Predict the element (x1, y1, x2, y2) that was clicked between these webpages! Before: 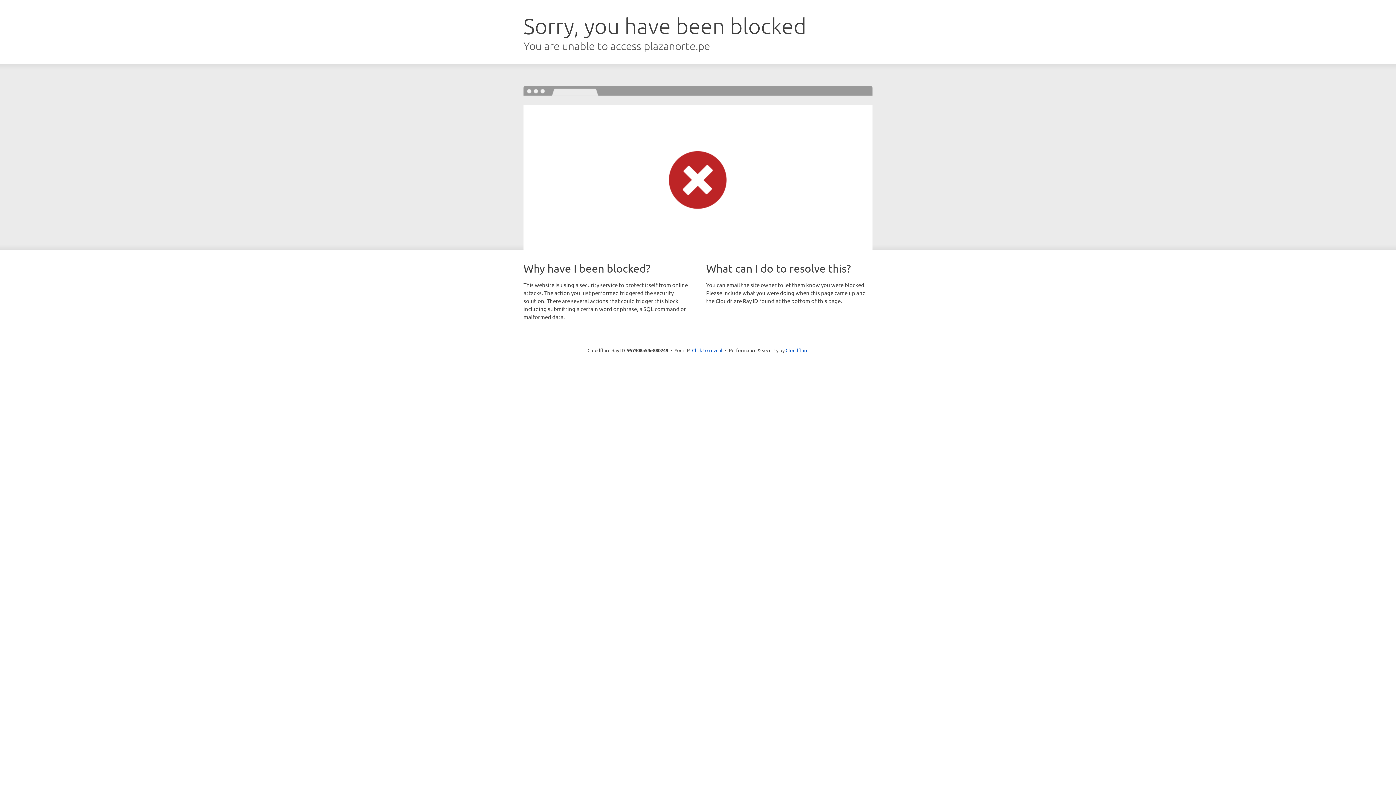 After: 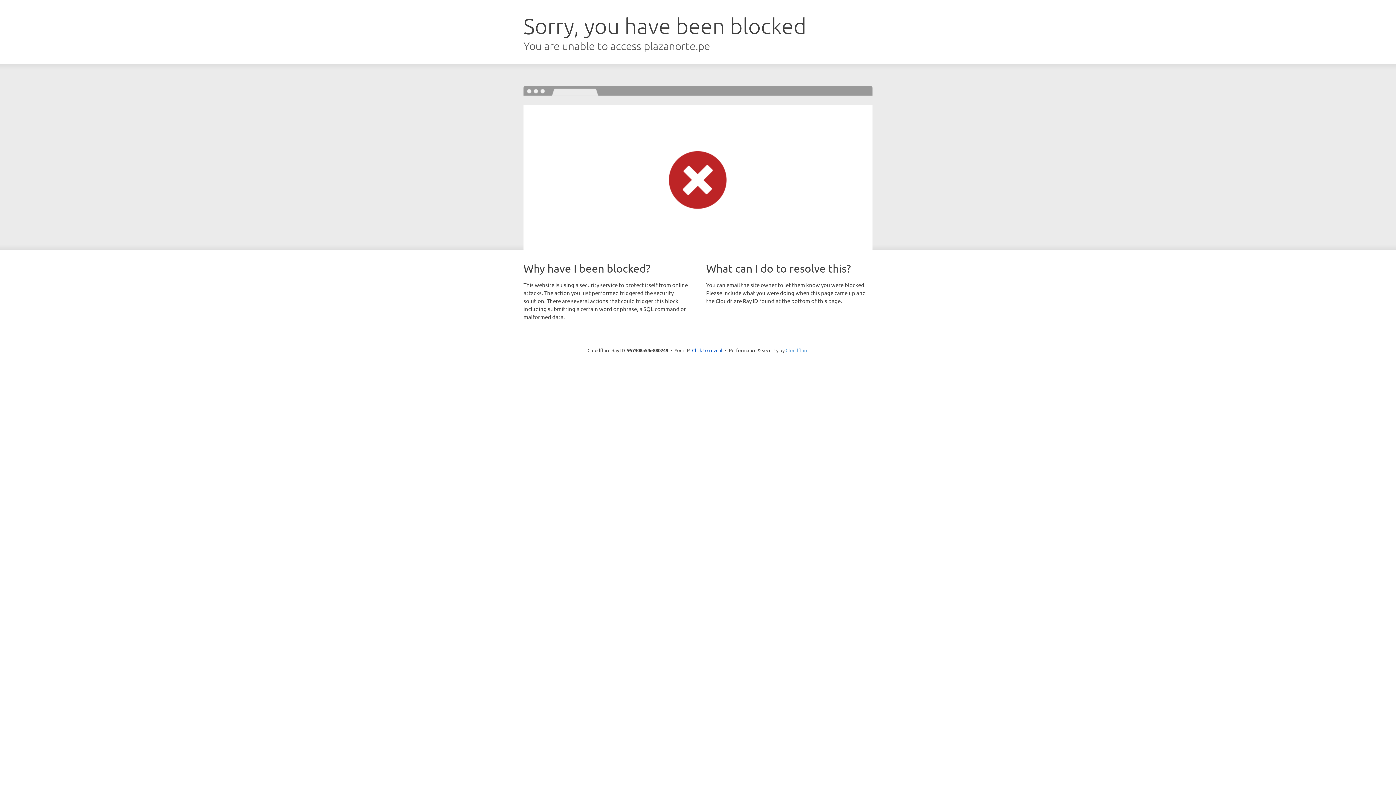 Action: label: Cloudflare bbox: (785, 347, 808, 353)